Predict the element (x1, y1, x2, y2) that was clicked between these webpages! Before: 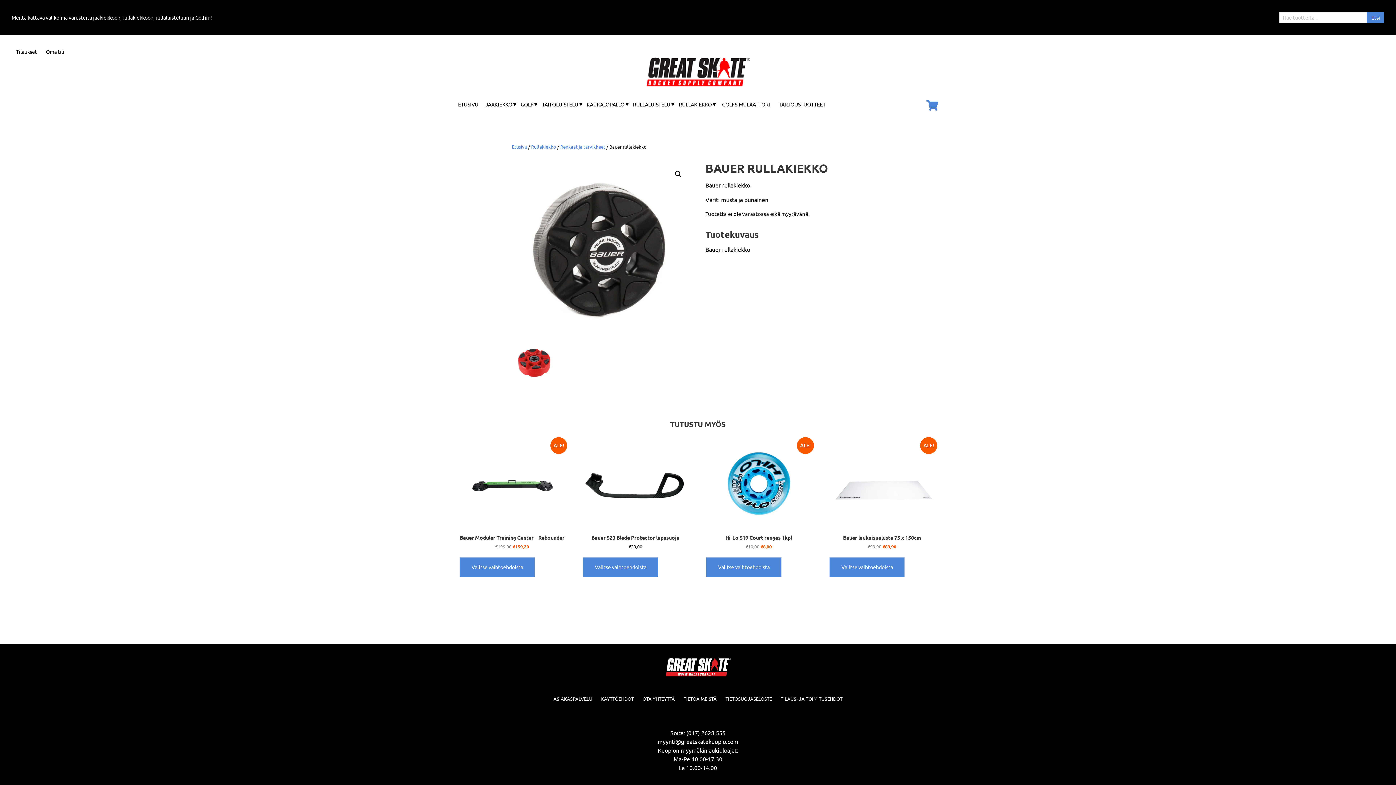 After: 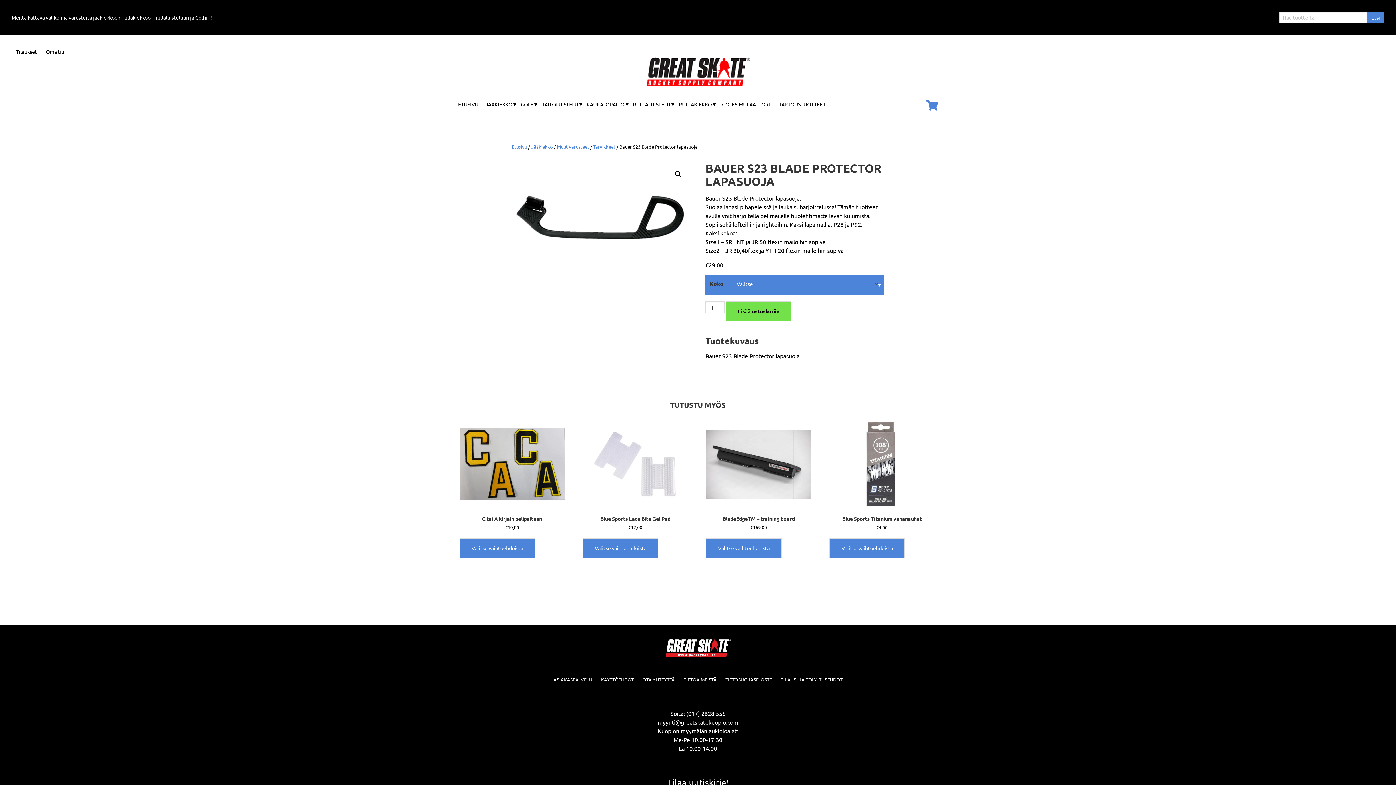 Action: label: Bauer S23 Blade Protector lapasuoja
€29,00 bbox: (582, 439, 688, 550)